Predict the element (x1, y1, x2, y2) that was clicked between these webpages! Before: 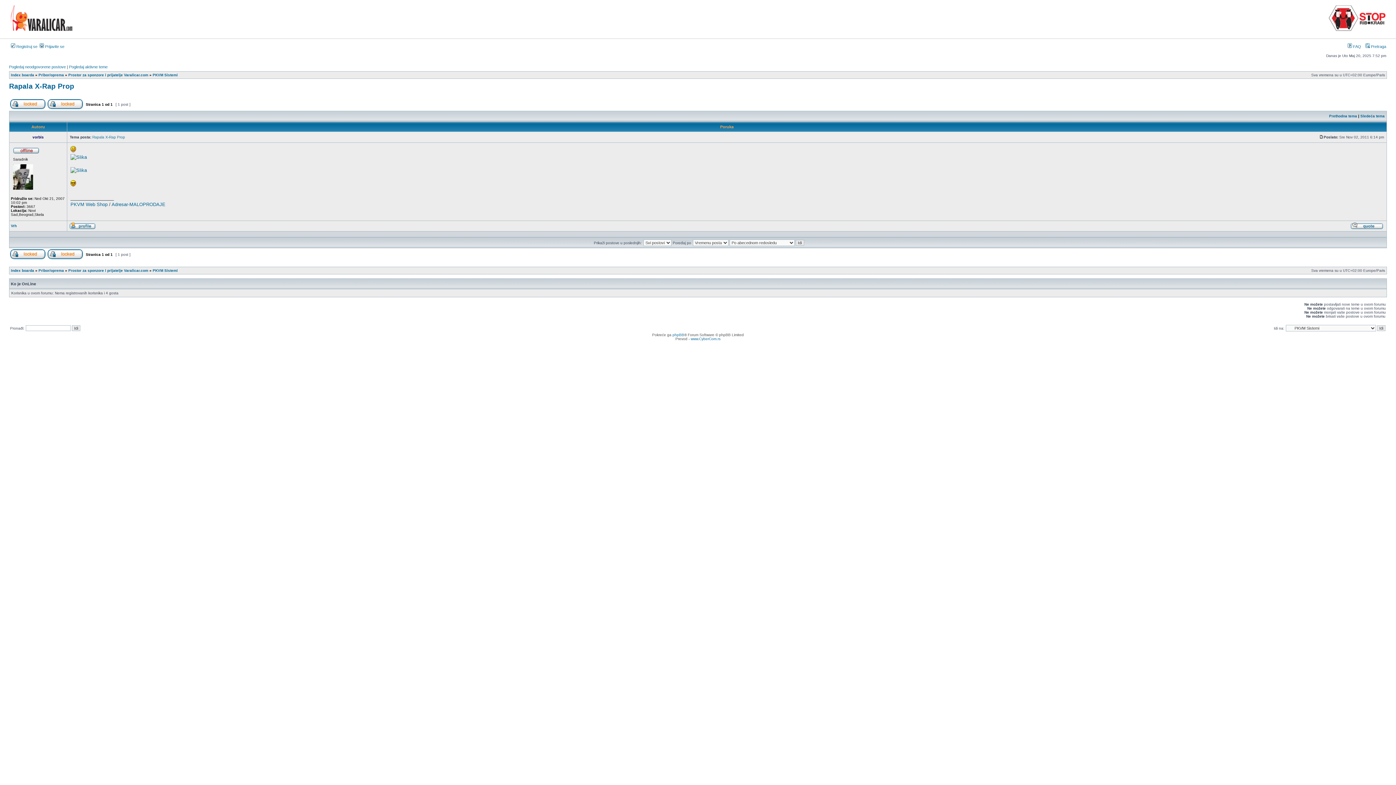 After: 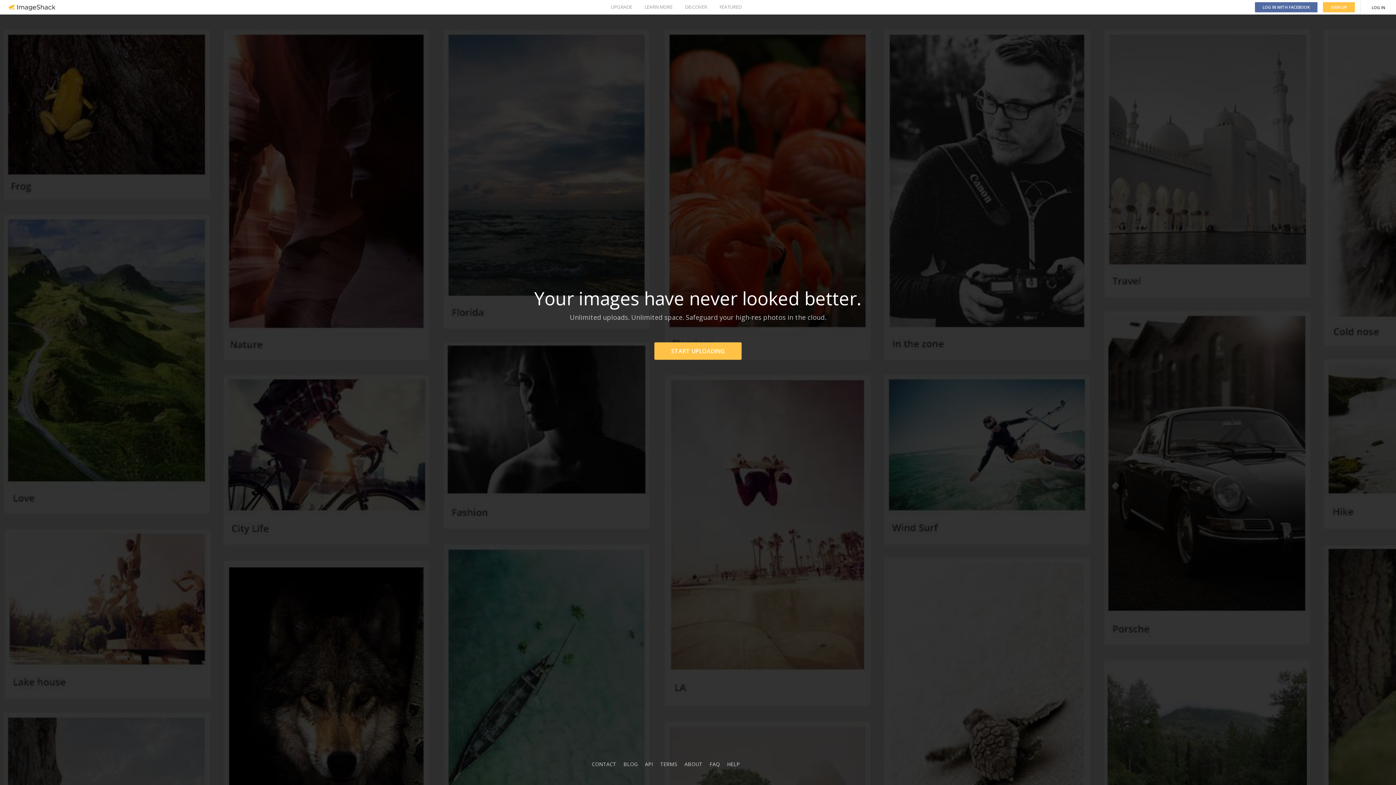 Action: bbox: (70, 167, 86, 173)